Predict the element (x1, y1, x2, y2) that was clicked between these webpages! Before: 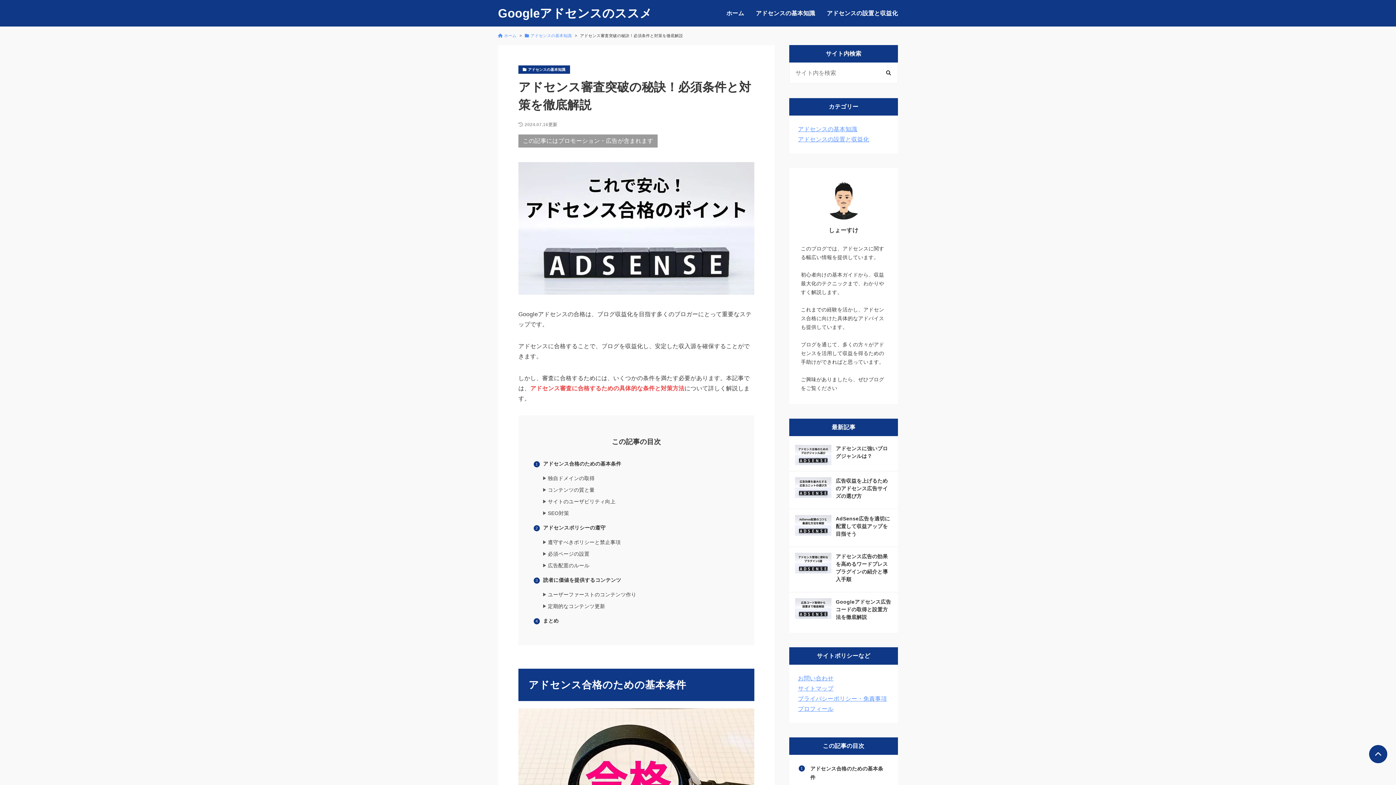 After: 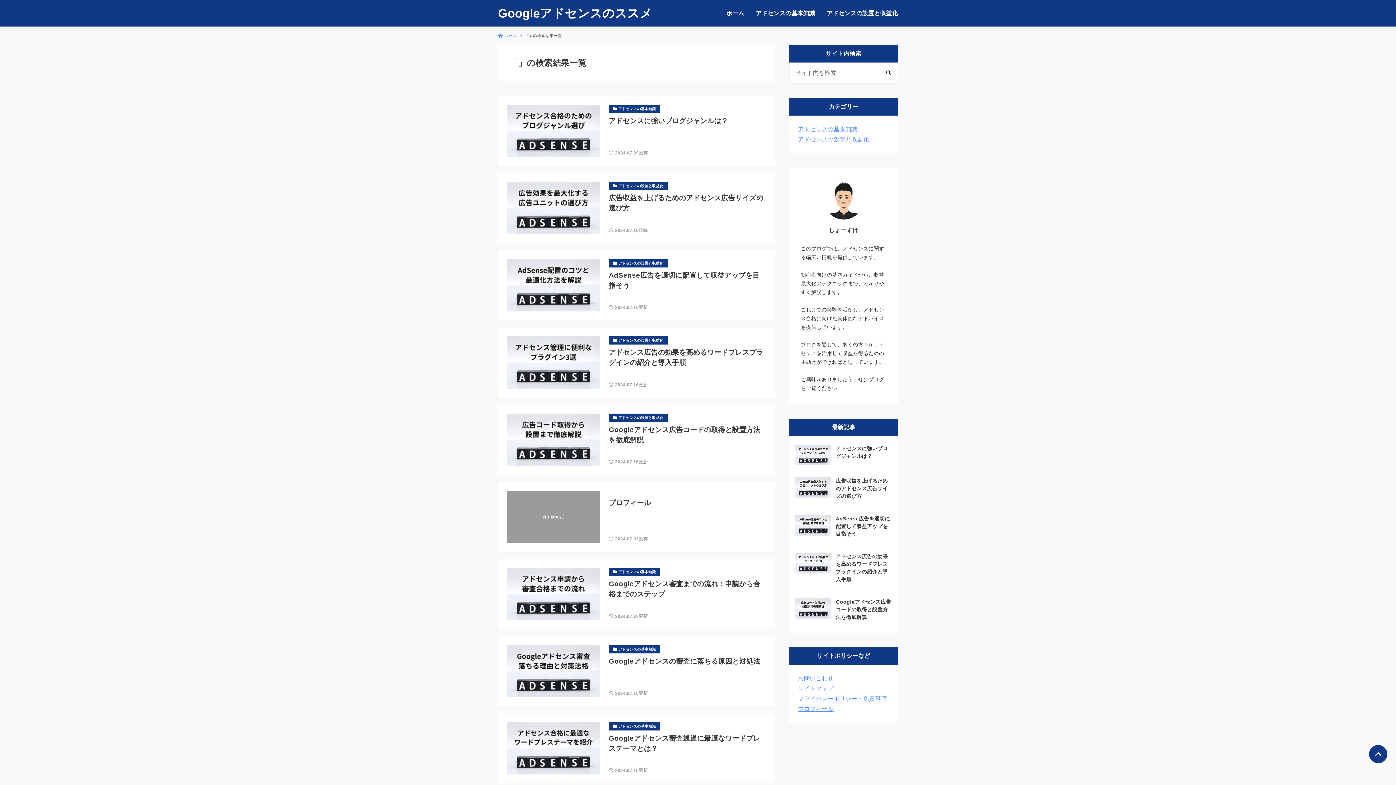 Action: bbox: (884, 70, 893, 76)